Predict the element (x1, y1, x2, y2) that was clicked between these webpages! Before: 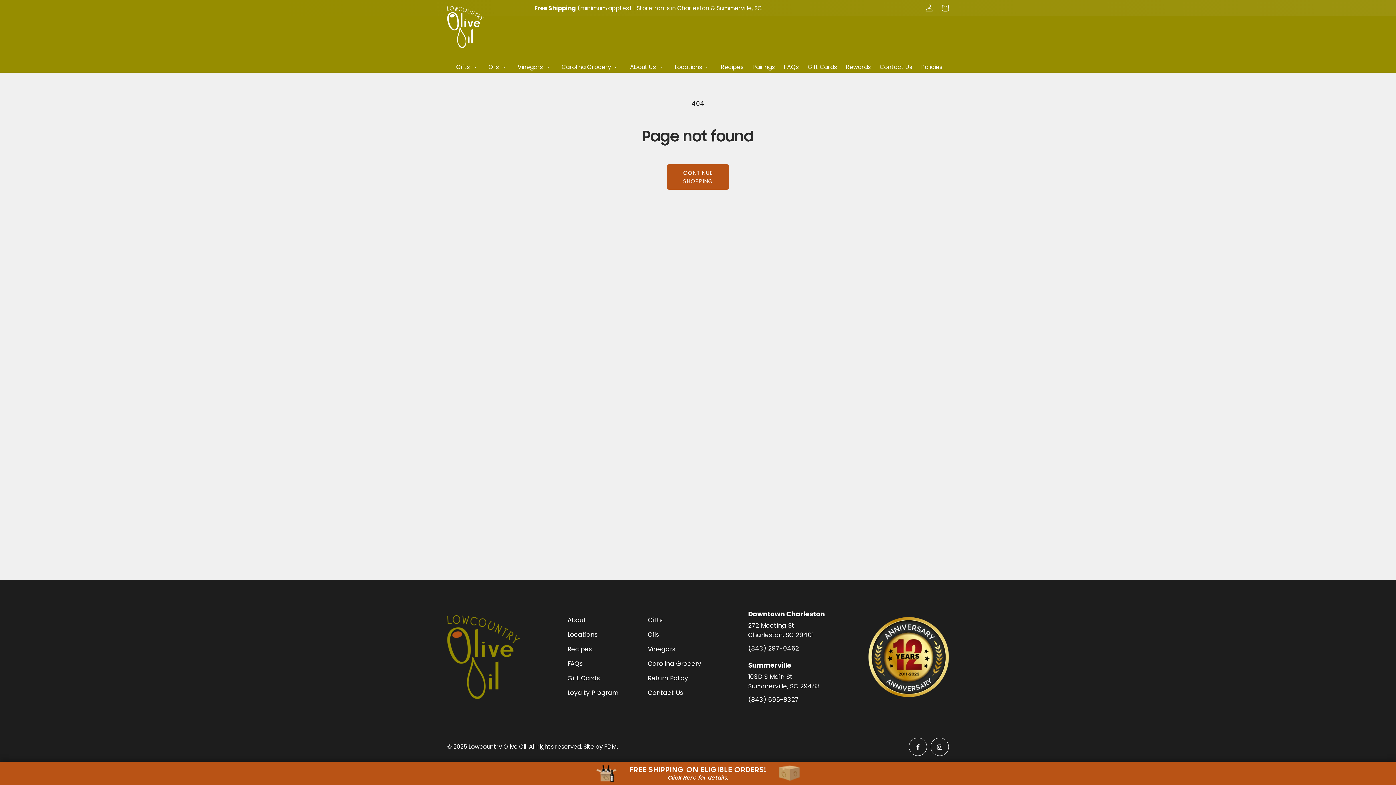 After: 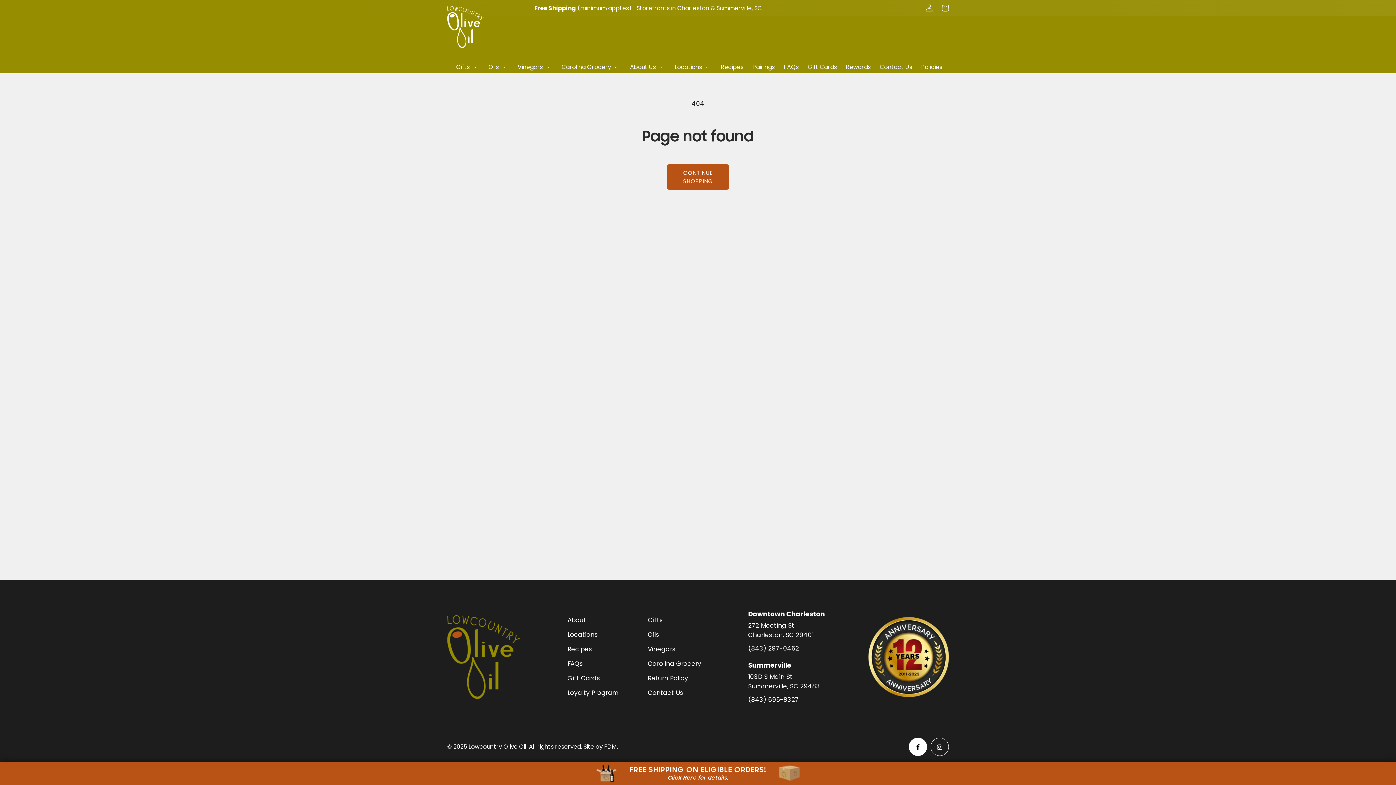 Action: bbox: (909, 738, 927, 756)